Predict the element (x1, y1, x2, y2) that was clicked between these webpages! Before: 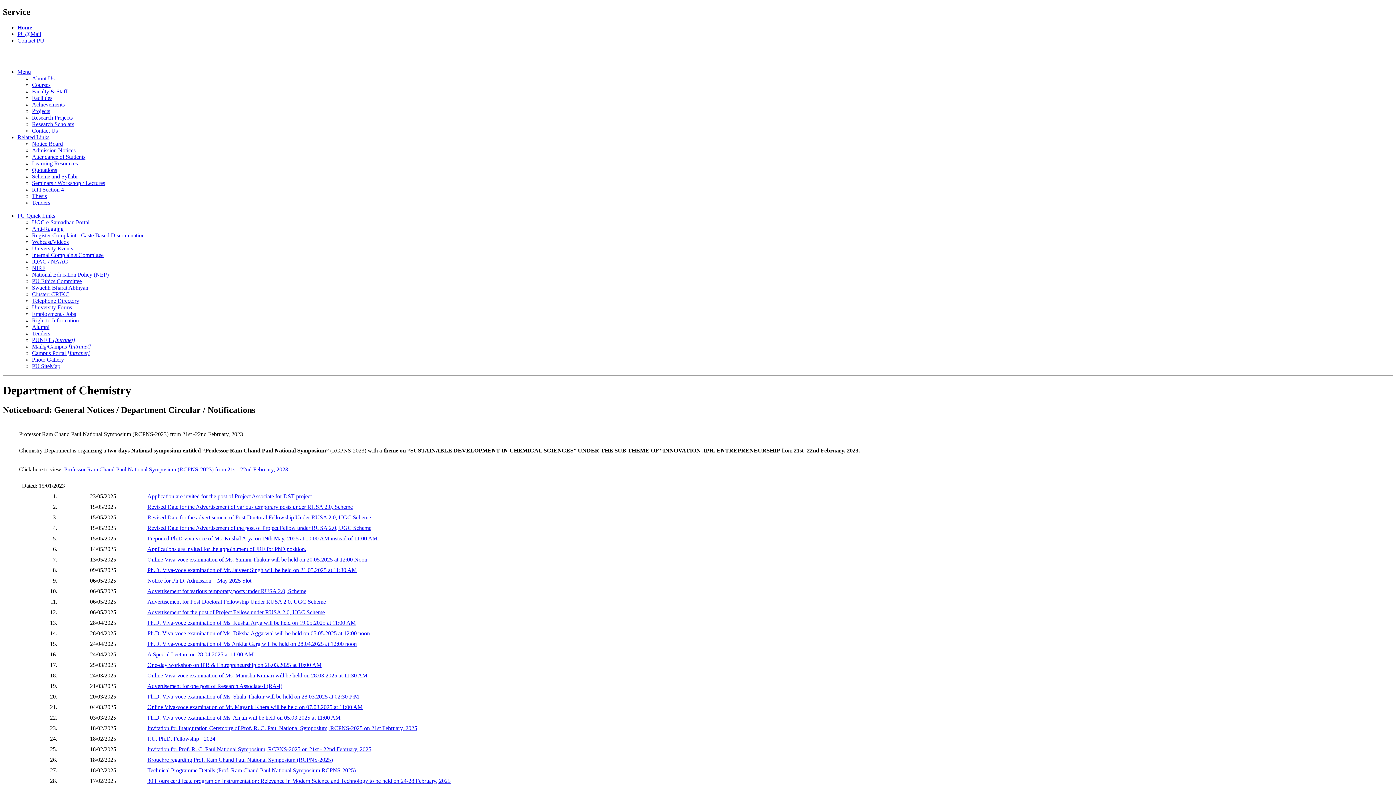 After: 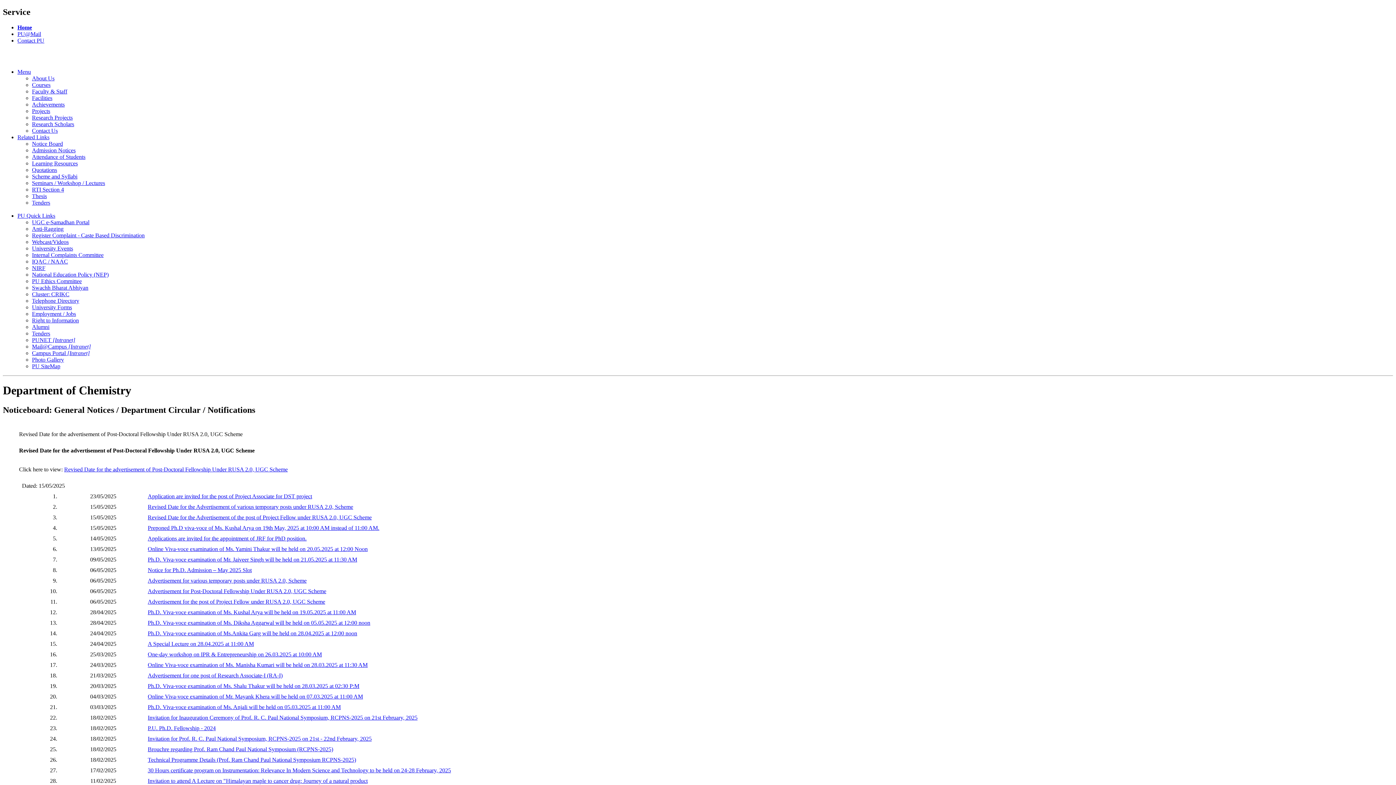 Action: bbox: (147, 514, 371, 520) label: Revised Date for the advertisement of Post-Doctoral Fellowship Under RUSA 2.0, UGC Scheme